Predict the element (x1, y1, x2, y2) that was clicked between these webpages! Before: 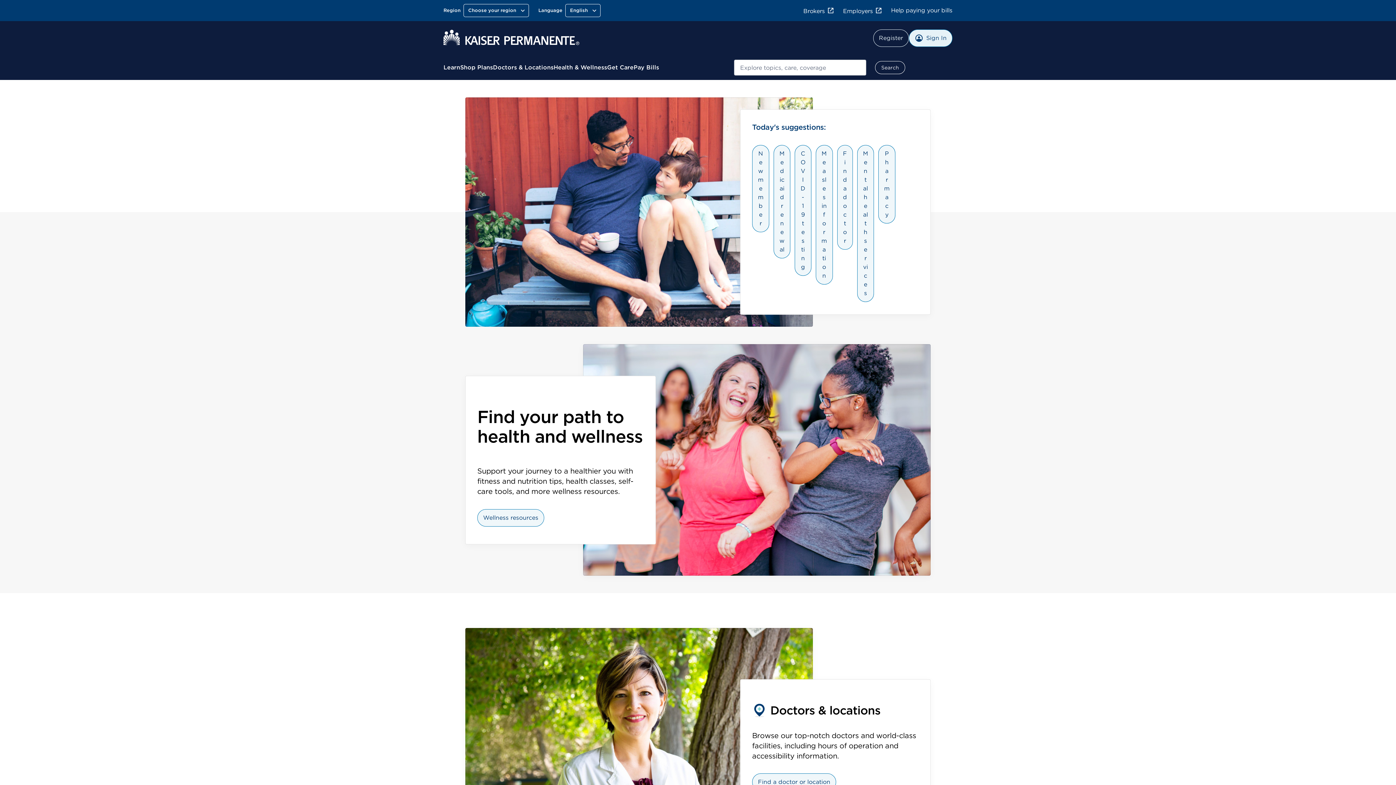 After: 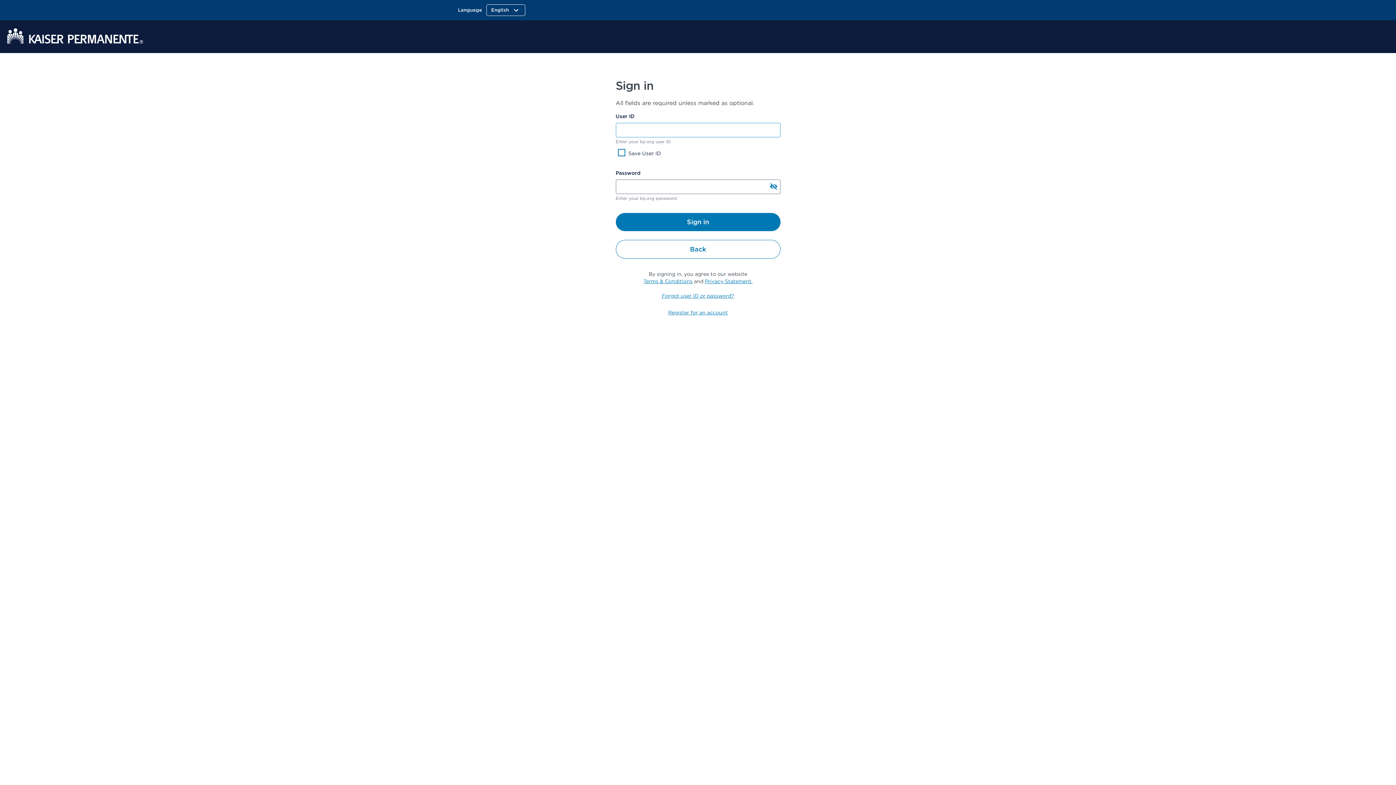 Action: label: Sign In bbox: (902, 29, 952, 47)